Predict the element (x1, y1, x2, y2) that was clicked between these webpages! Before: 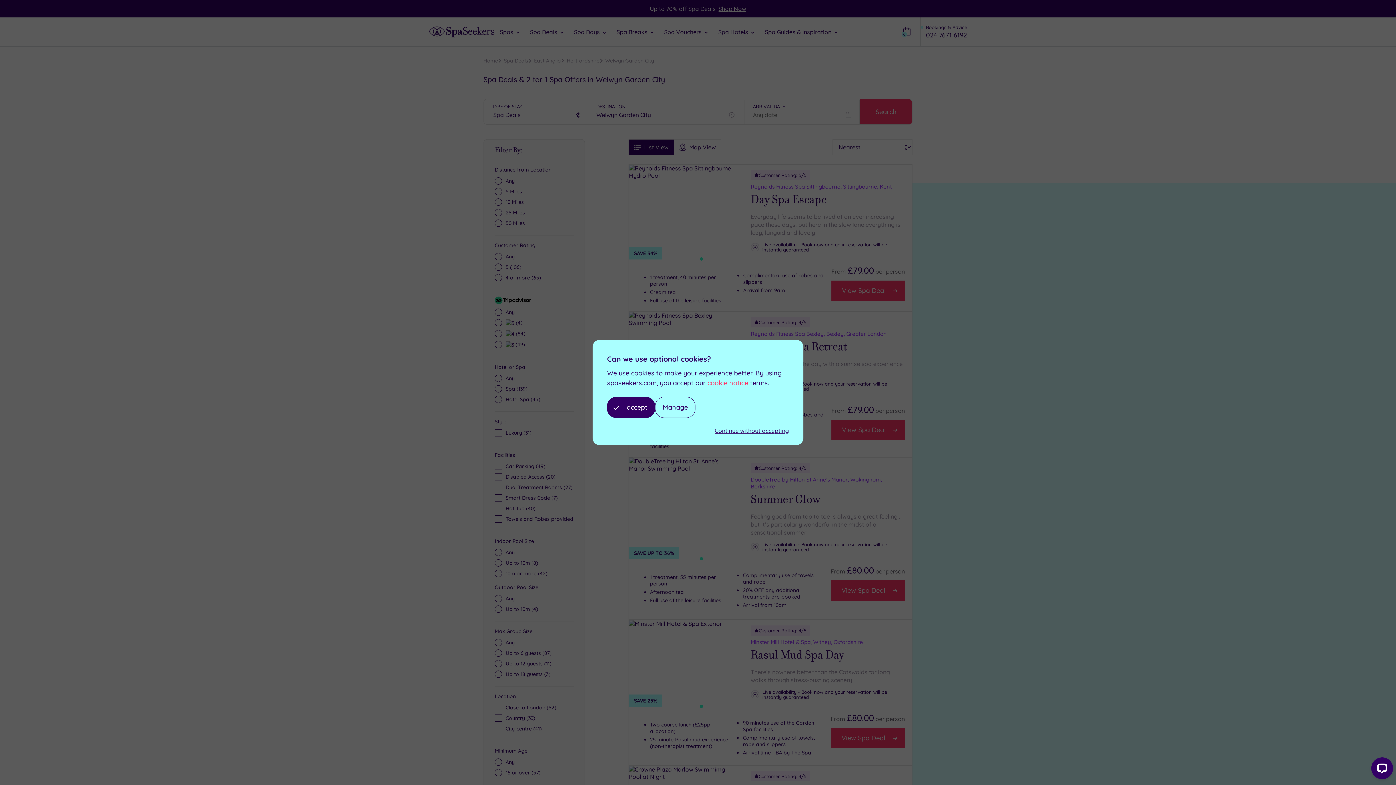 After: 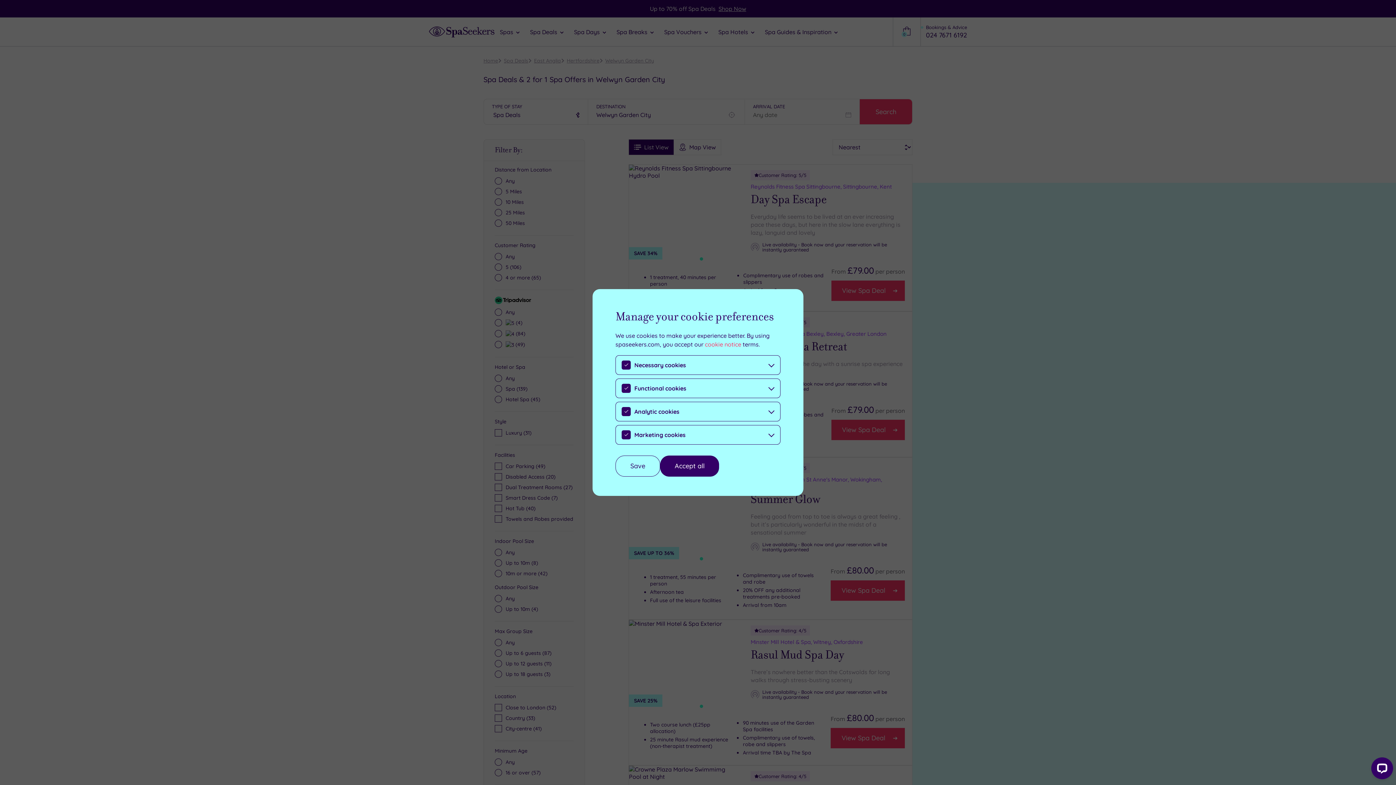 Action: bbox: (655, 397, 695, 418) label: Manage